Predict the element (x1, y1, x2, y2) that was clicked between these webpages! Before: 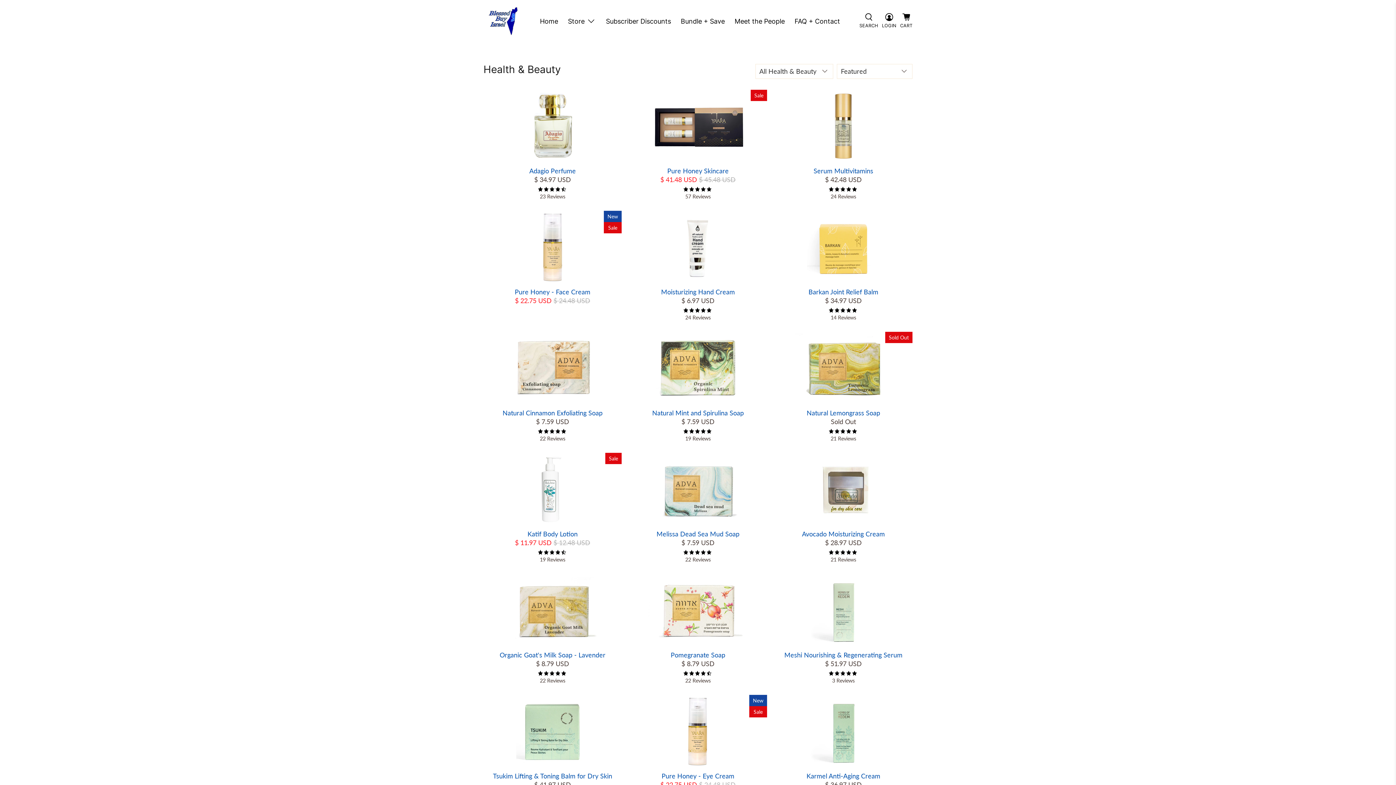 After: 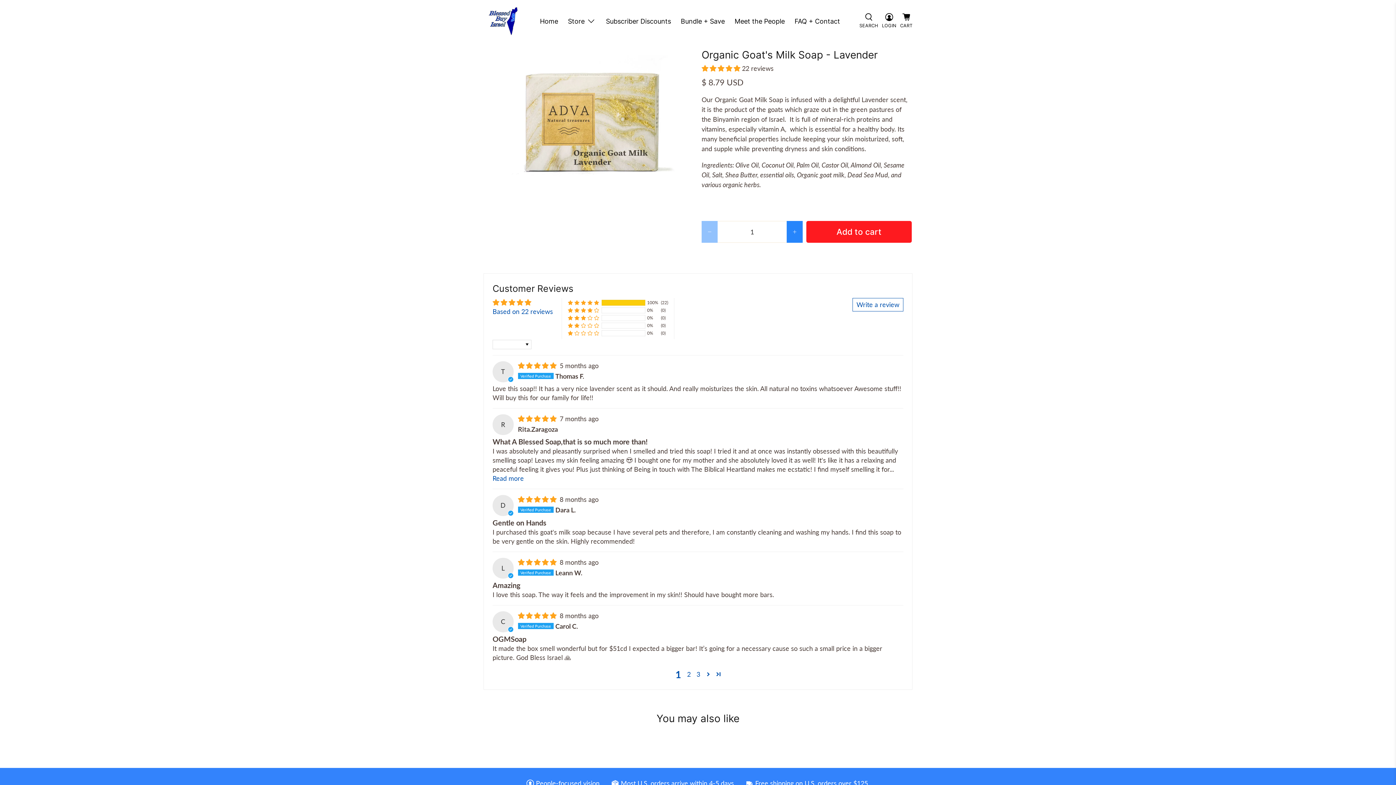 Action: label: Organic Goat's Milk Soap - Lavender bbox: (484, 650, 620, 659)